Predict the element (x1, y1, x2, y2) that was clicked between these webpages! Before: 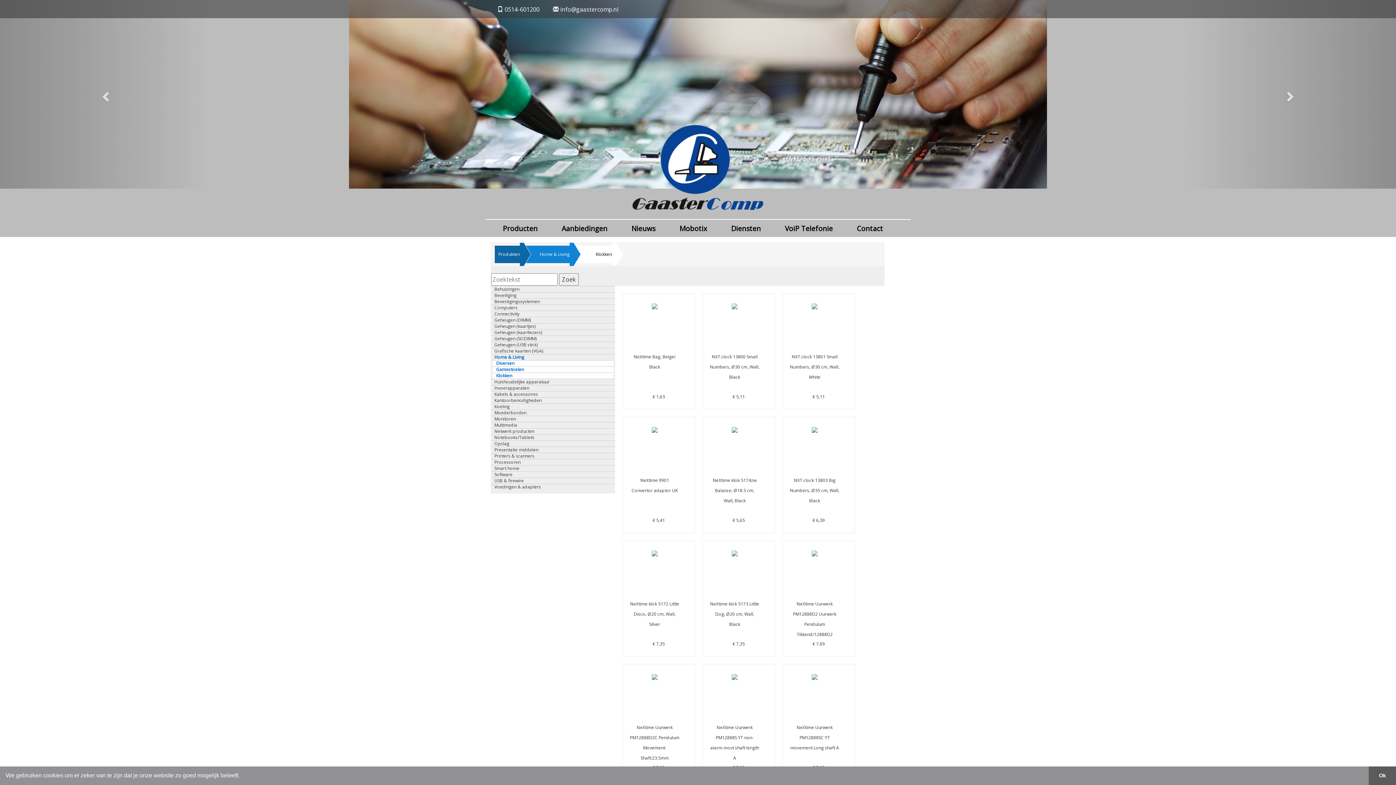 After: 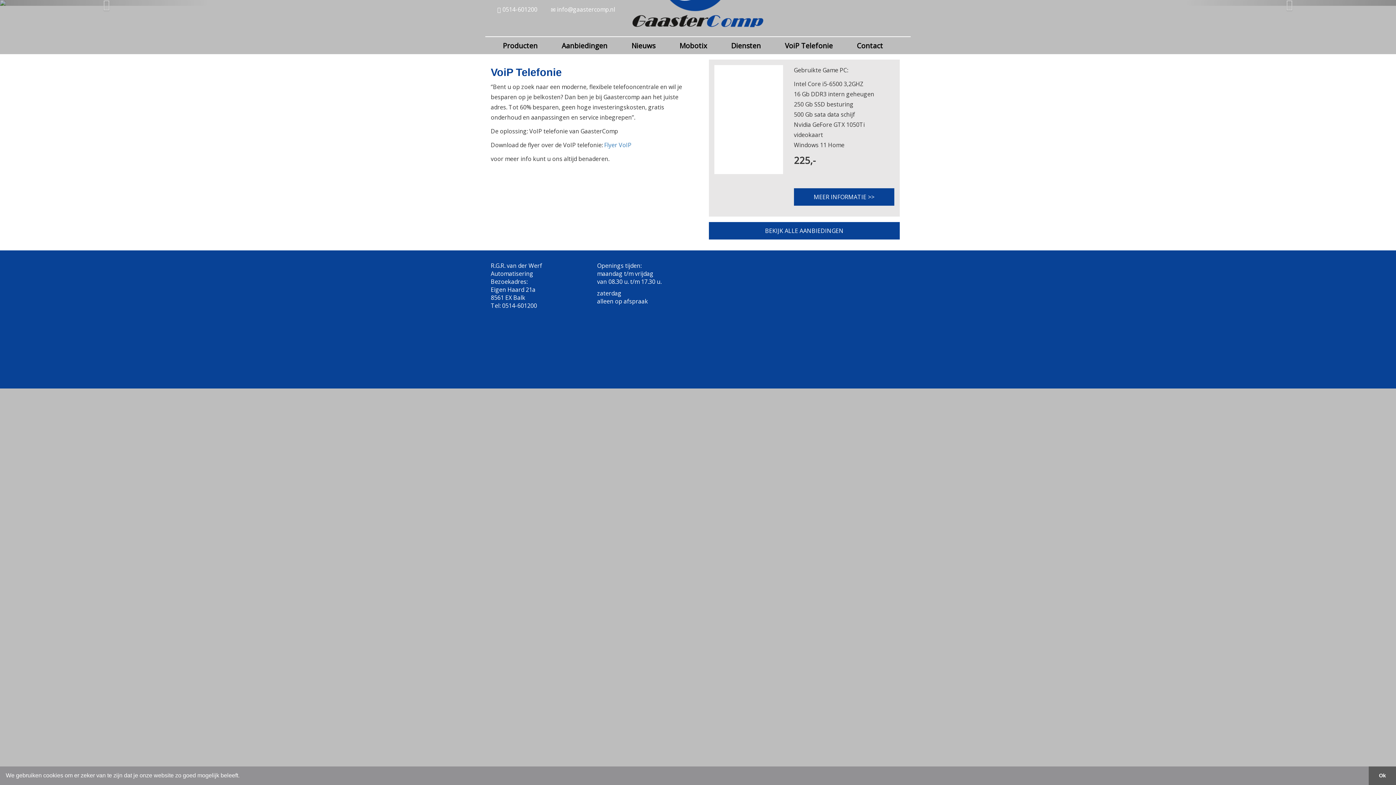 Action: label: VoiP Telefonie bbox: (773, 220, 845, 237)